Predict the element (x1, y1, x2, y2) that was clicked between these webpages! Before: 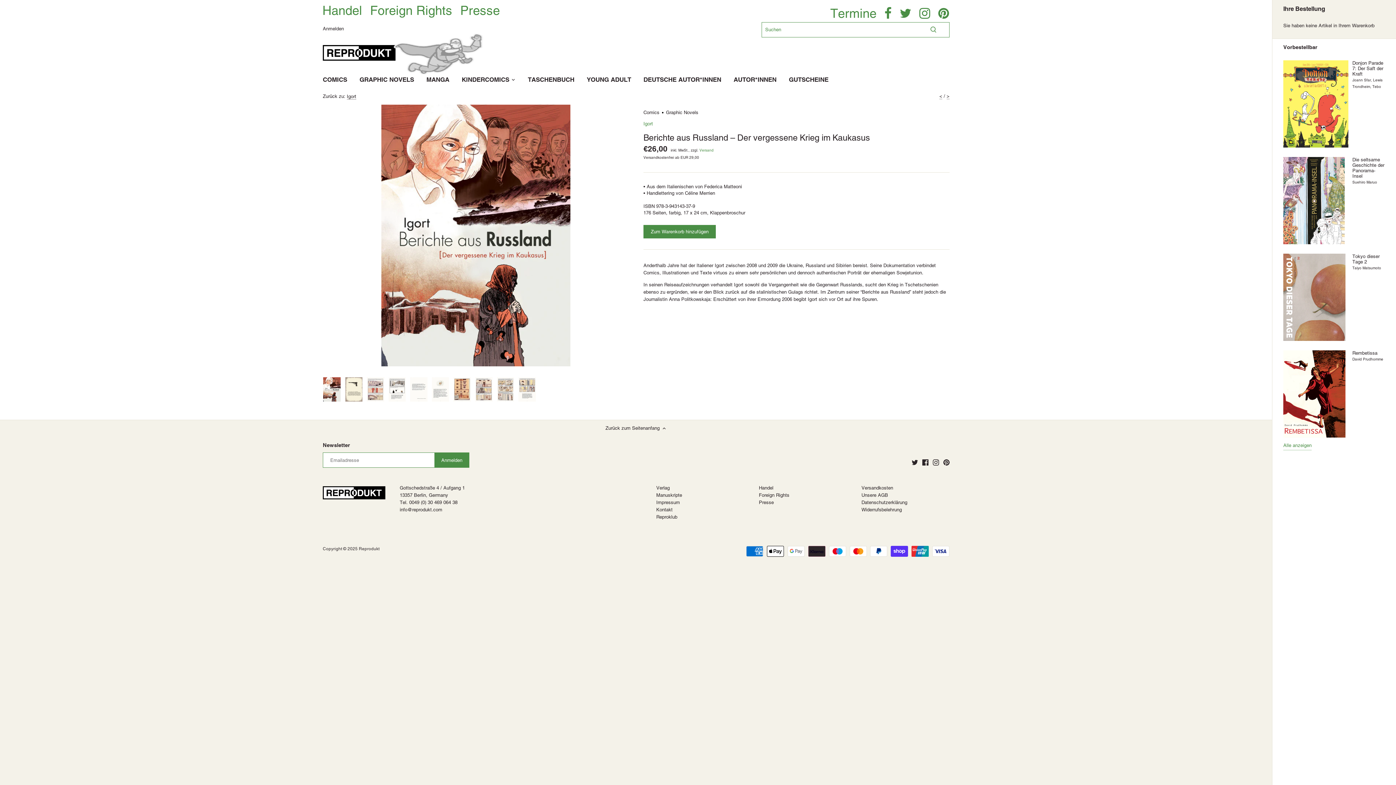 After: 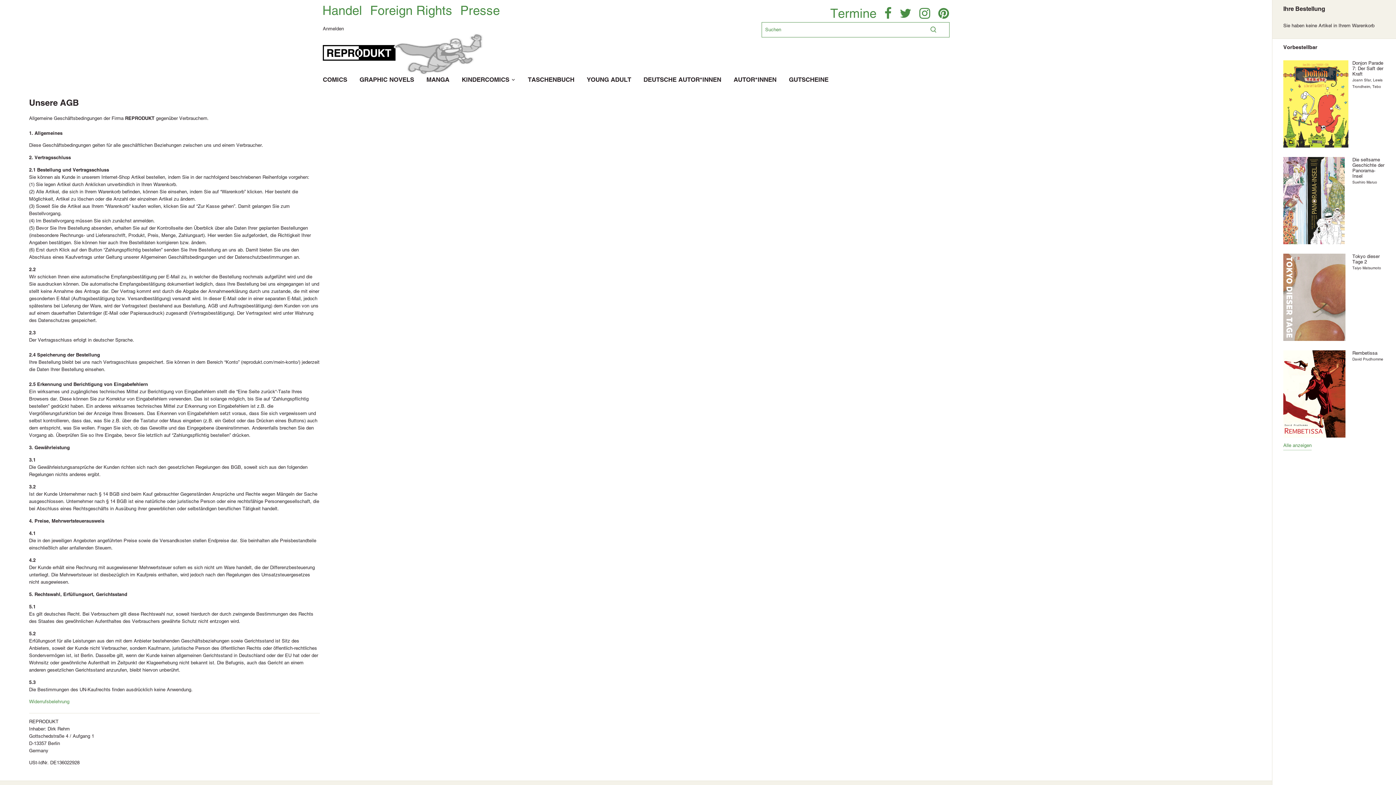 Action: label: Unsere AGB bbox: (861, 492, 888, 498)